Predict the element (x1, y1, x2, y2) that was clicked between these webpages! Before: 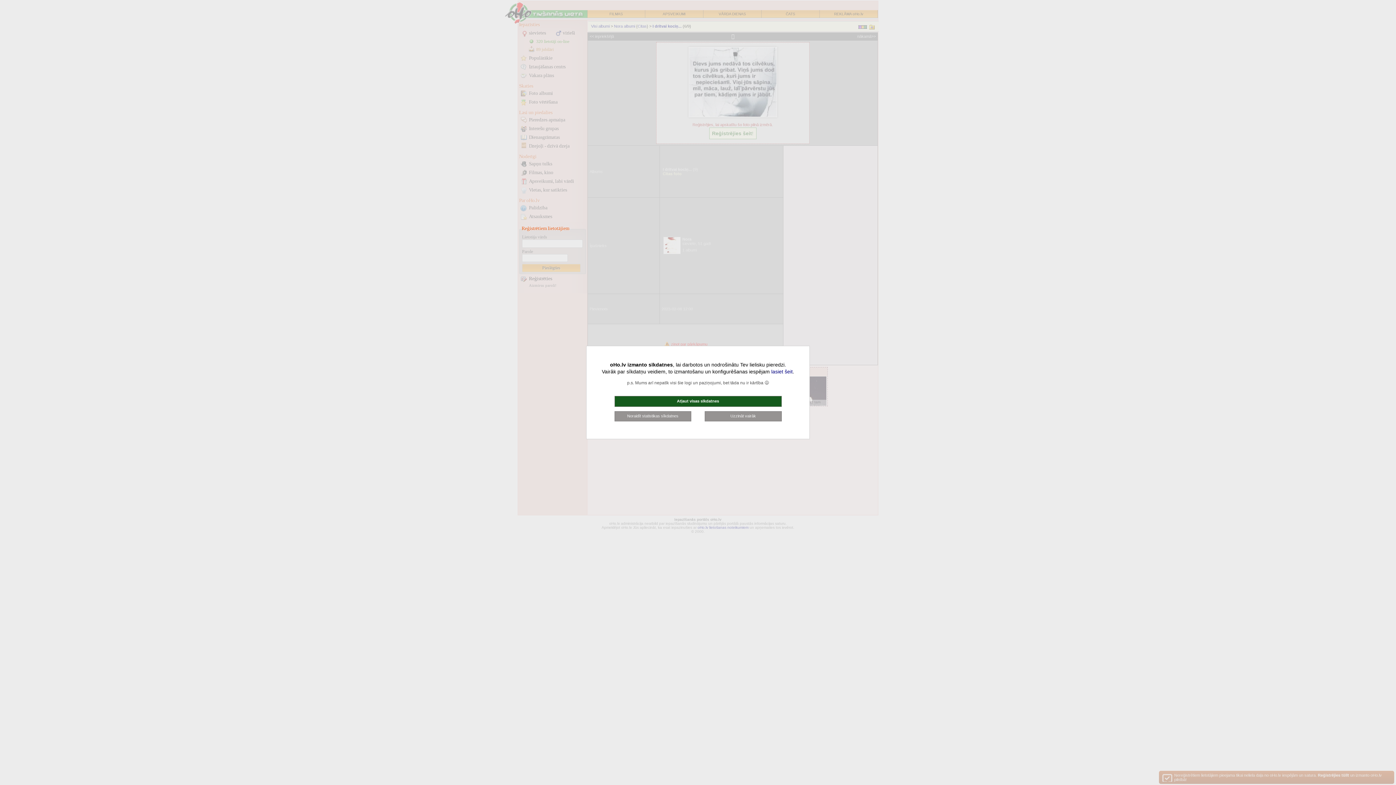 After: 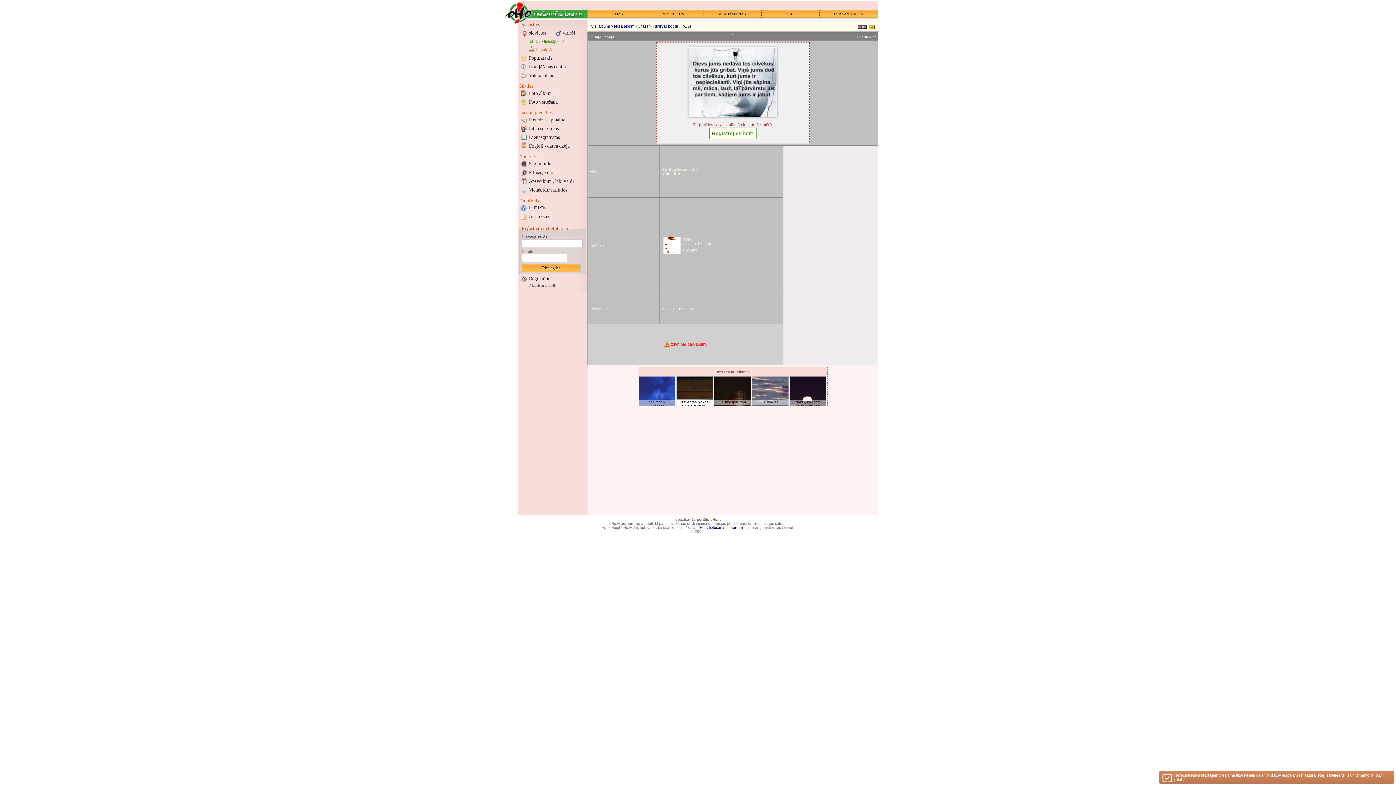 Action: bbox: (614, 396, 781, 407) label: Atļaut visas sīkdatnes